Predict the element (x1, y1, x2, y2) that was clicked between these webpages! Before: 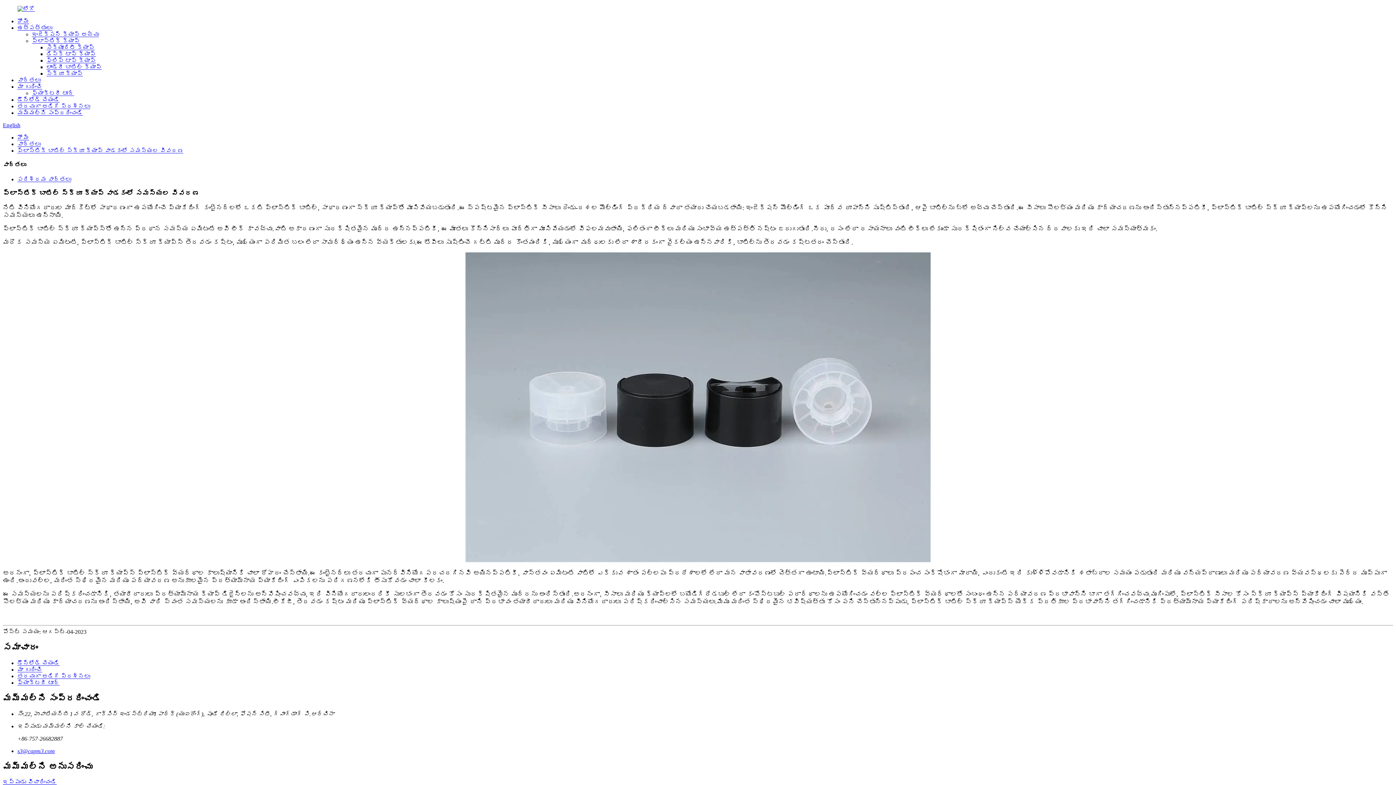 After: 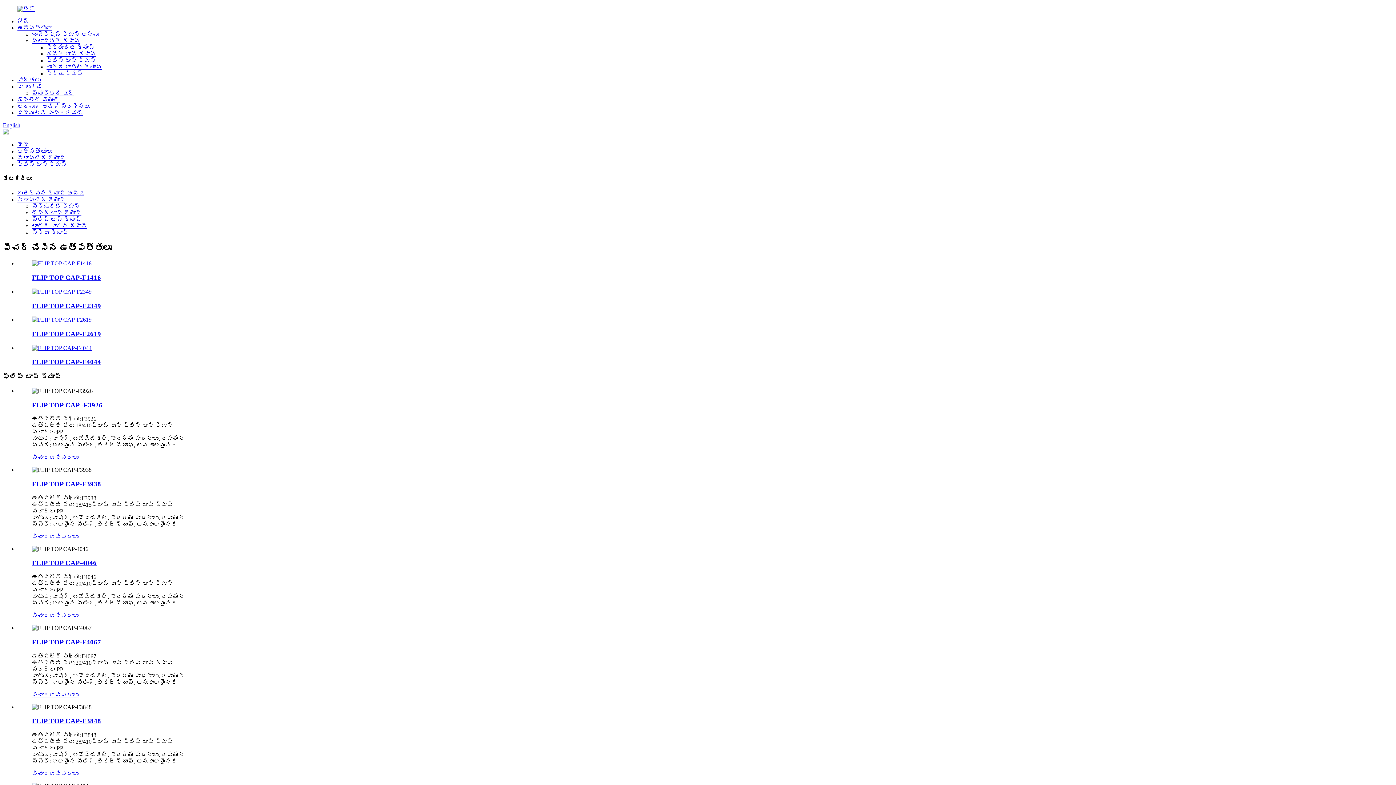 Action: bbox: (46, 57, 96, 63) label: ఫ్లిప్ టాప్ క్యాప్